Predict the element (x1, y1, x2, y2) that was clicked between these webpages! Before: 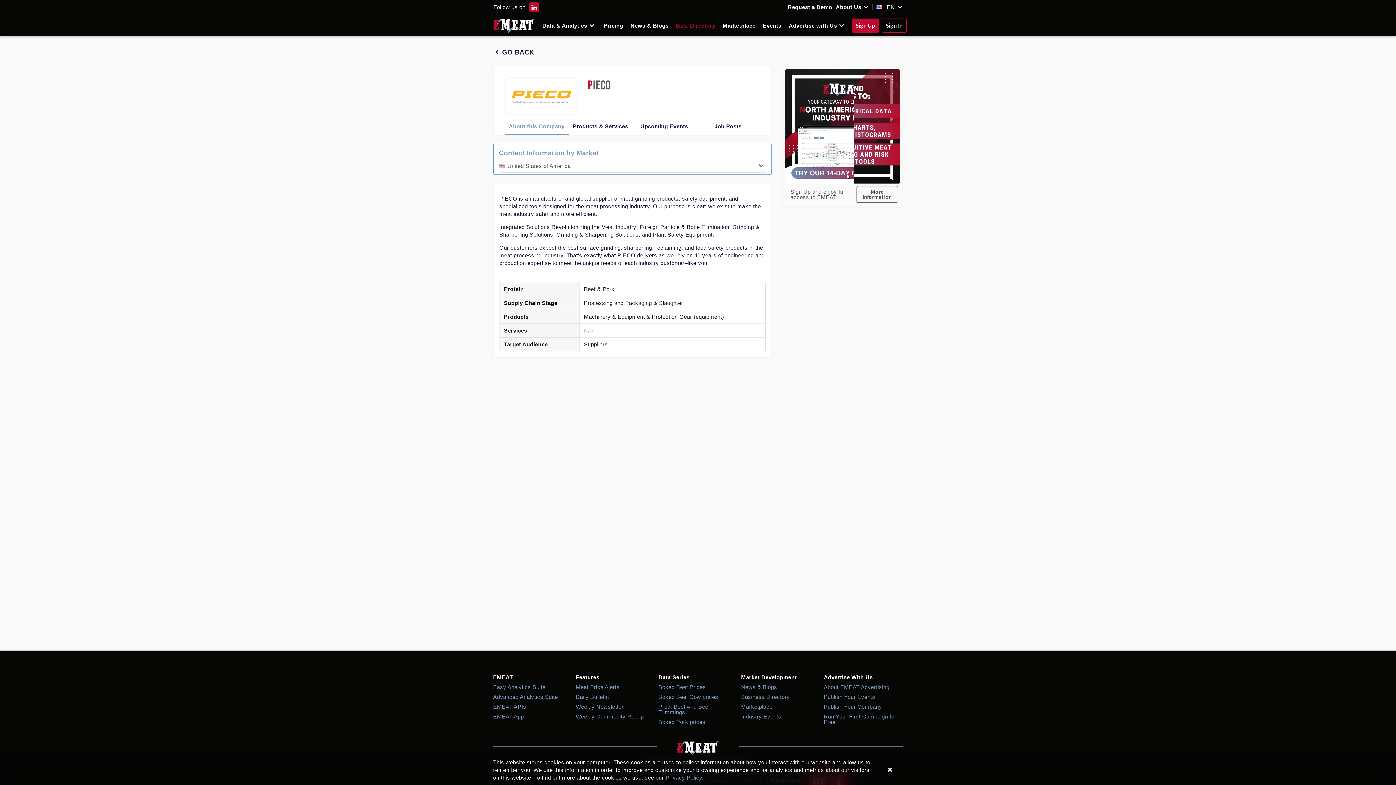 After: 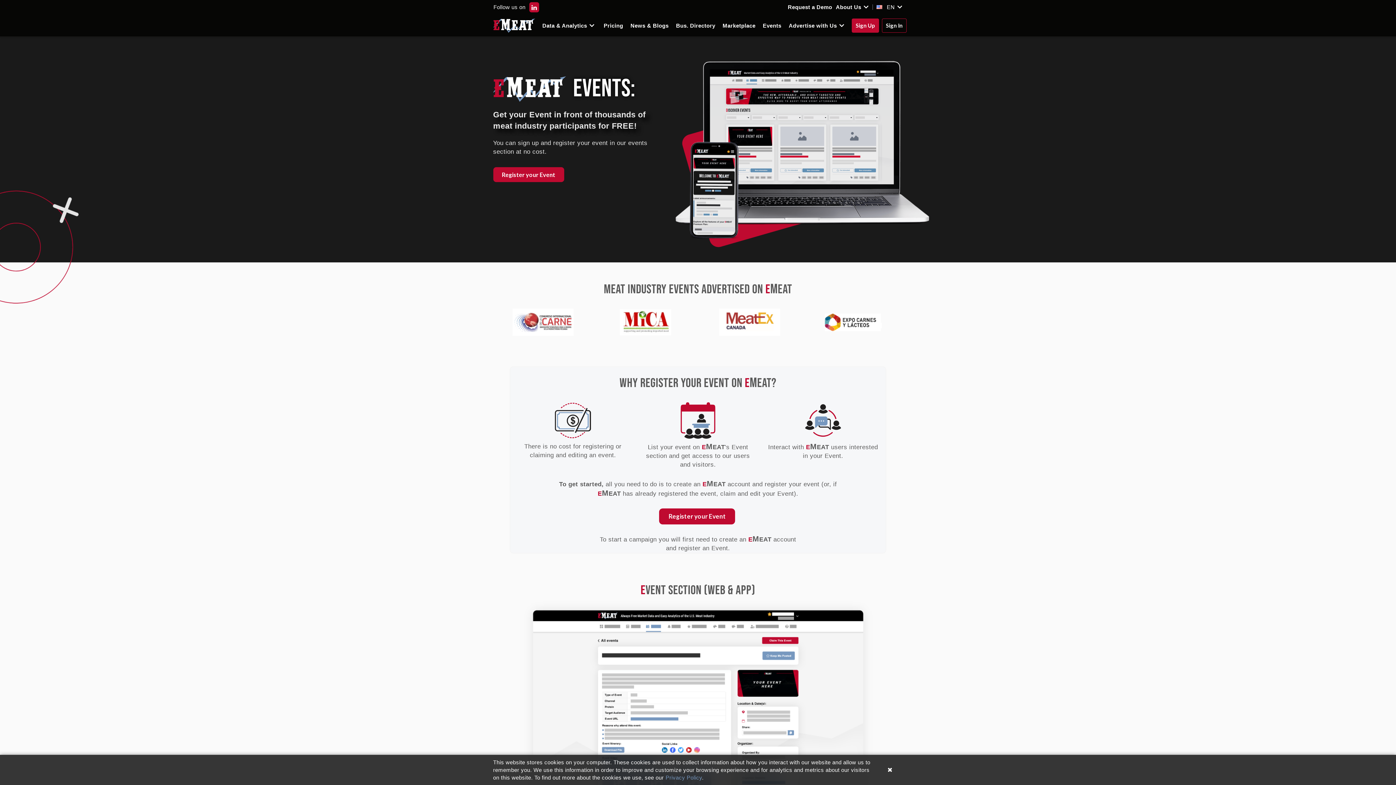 Action: bbox: (824, 694, 875, 700) label: Publish Your Events